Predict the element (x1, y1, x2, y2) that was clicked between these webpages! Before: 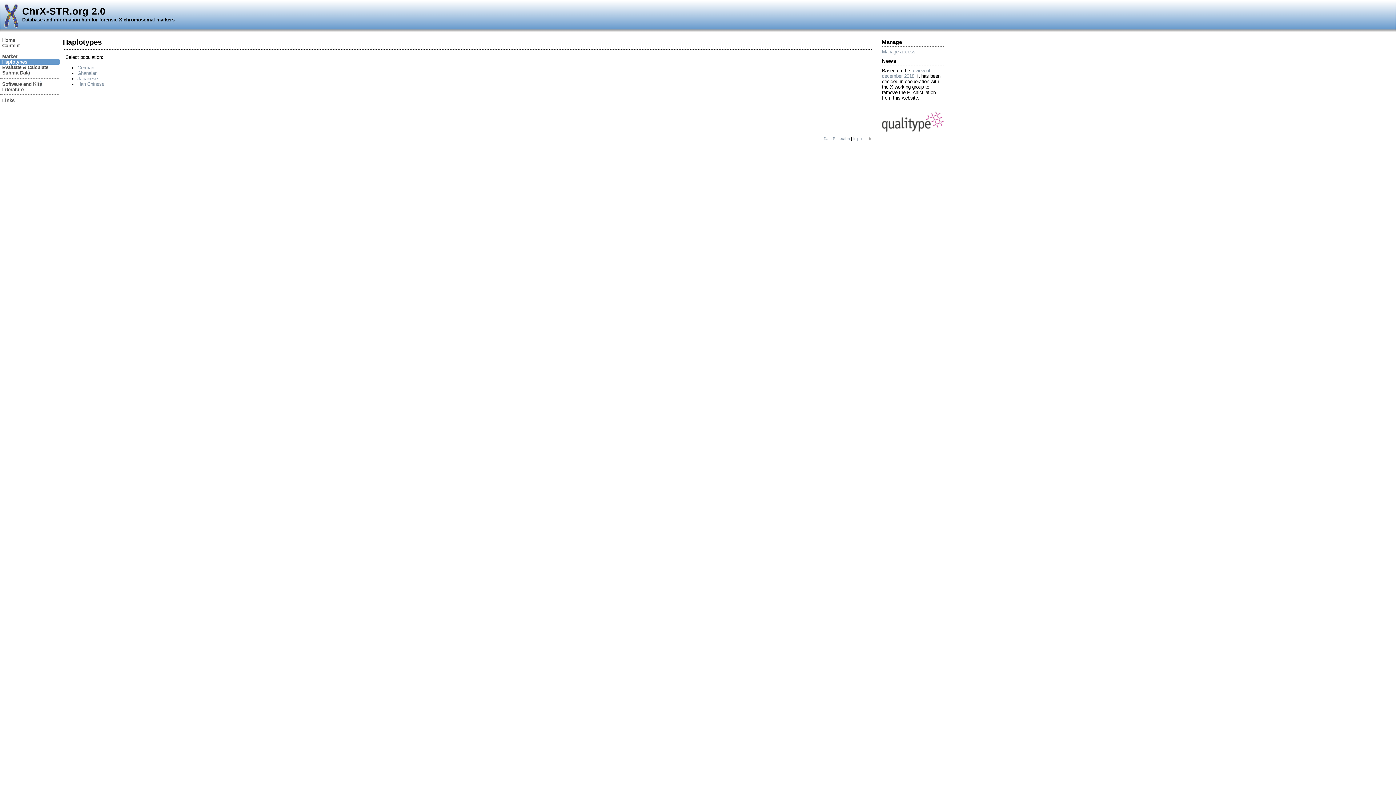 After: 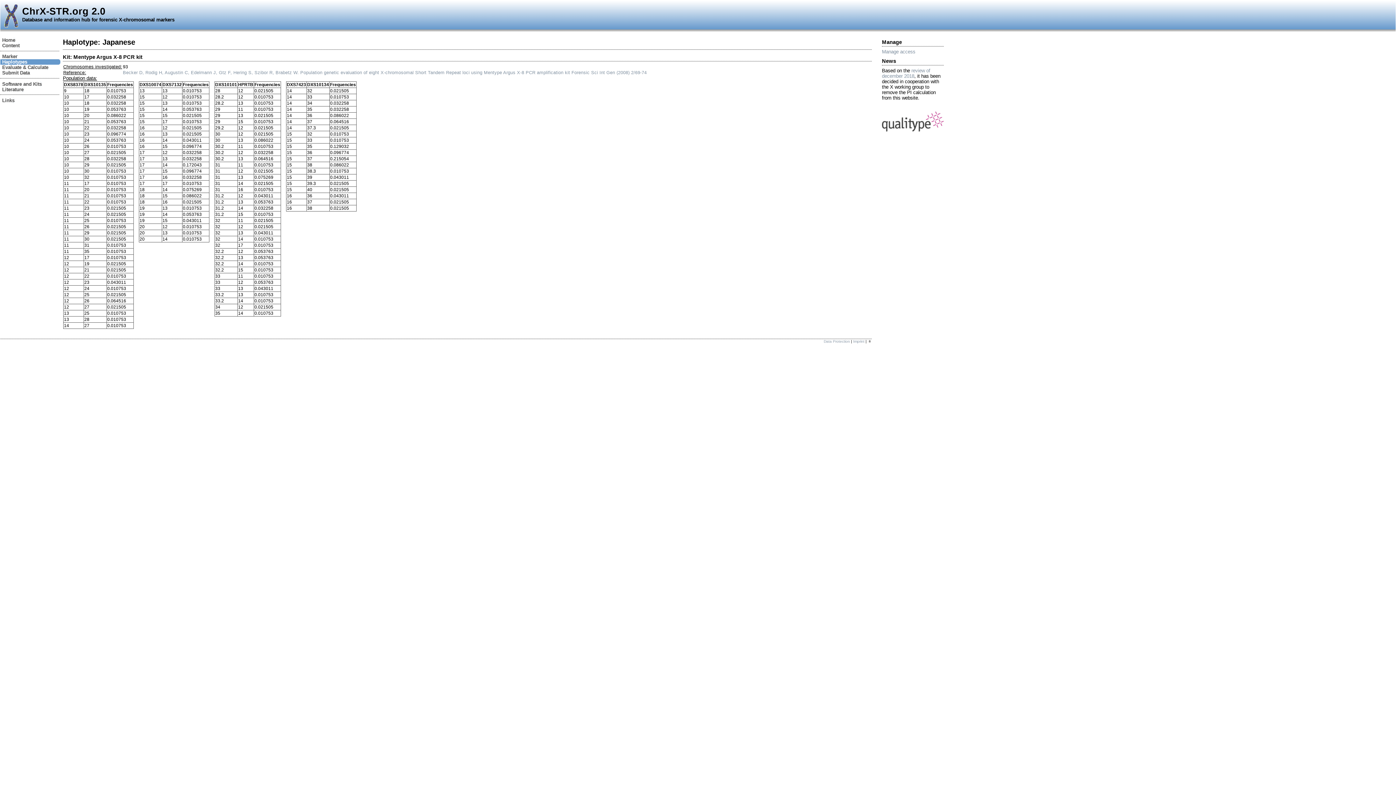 Action: bbox: (77, 75, 97, 81) label: Japanese